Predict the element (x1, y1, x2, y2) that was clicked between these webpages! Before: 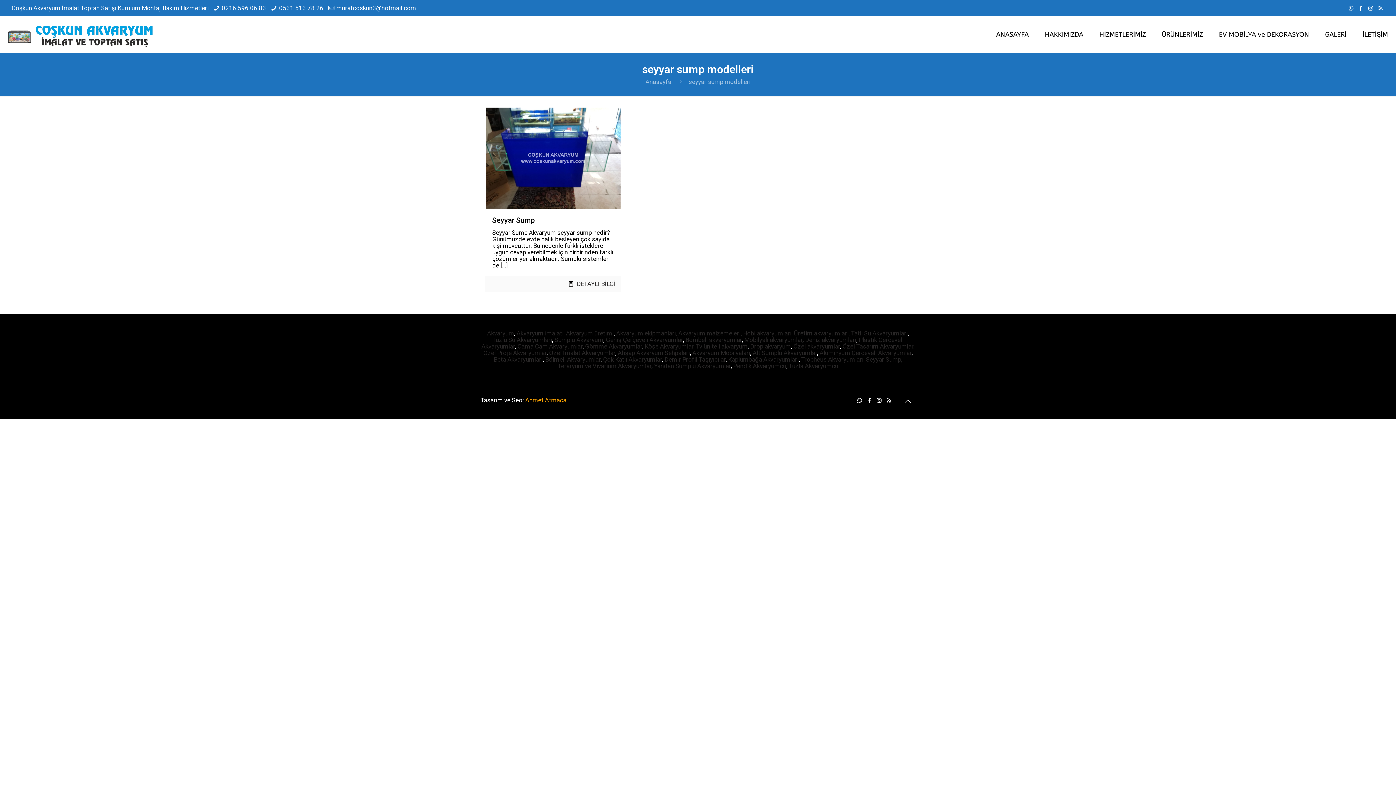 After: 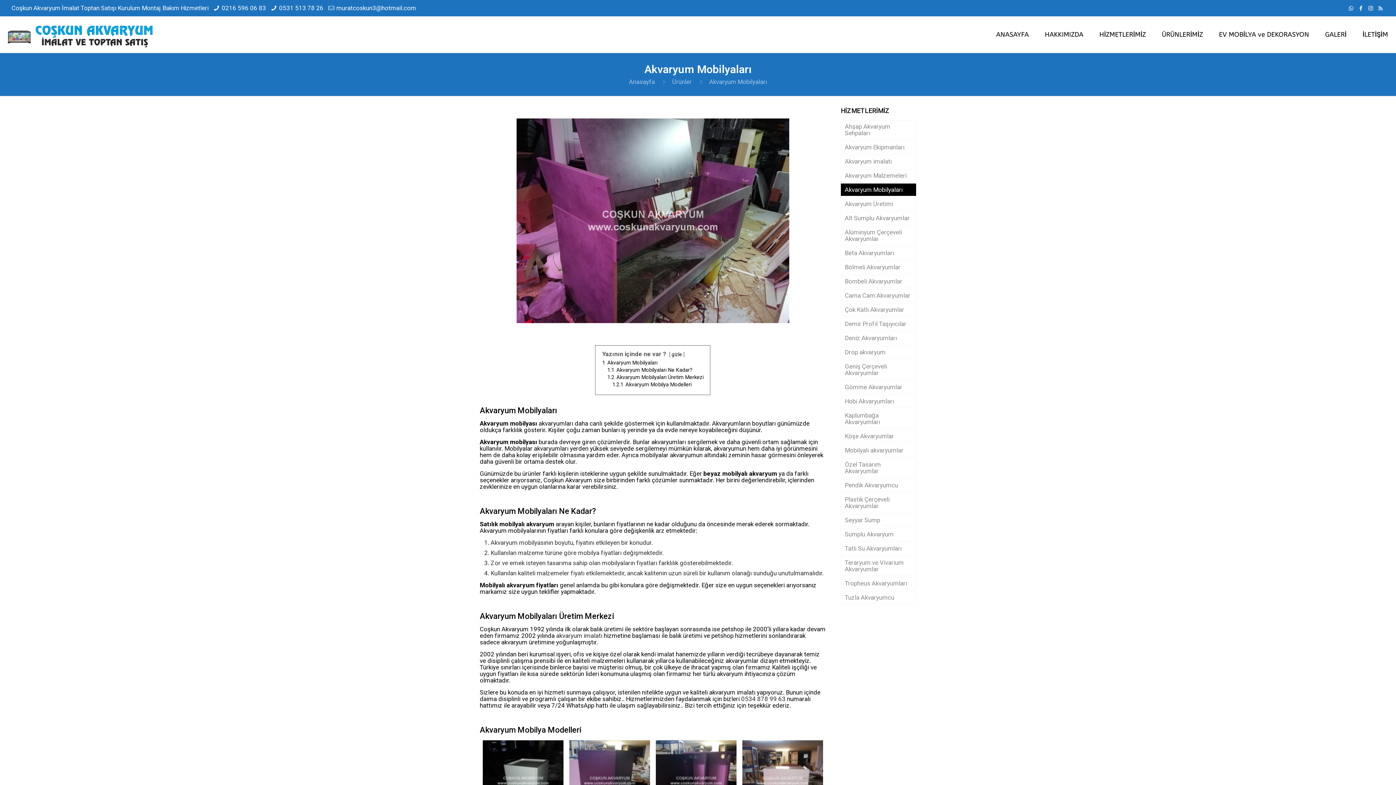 Action: bbox: (692, 349, 750, 356) label: Akvaryum Mobilyaları